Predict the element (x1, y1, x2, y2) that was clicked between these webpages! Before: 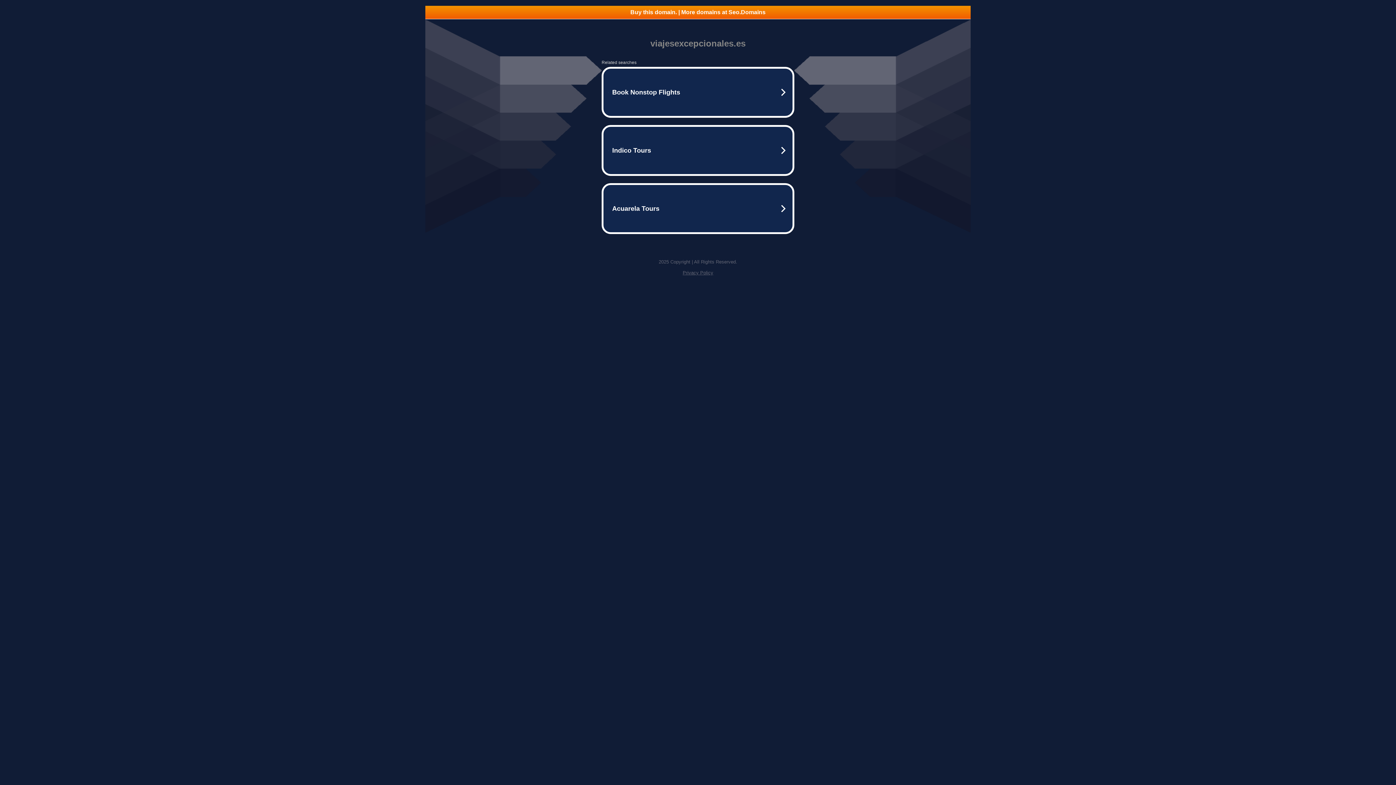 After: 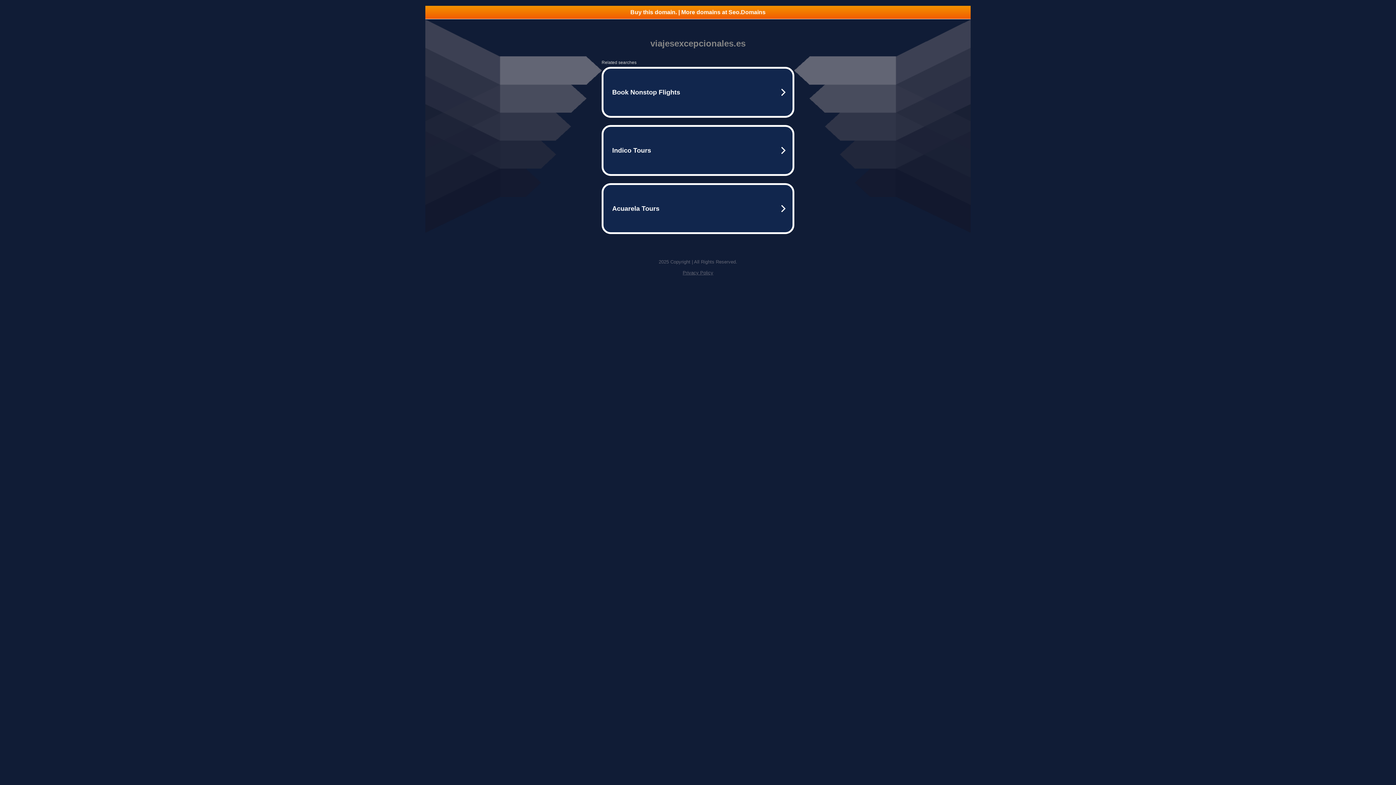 Action: label: Privacy Policy bbox: (682, 270, 713, 275)